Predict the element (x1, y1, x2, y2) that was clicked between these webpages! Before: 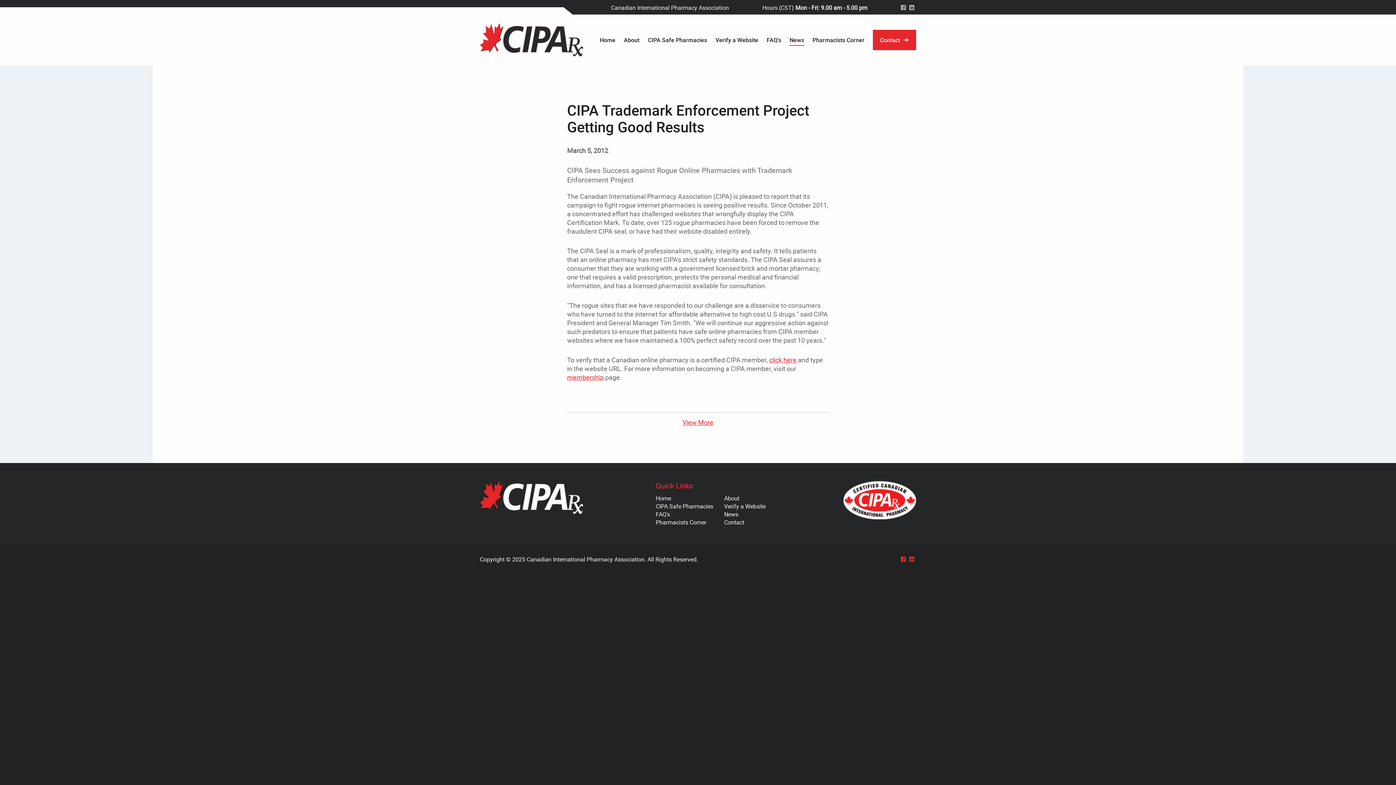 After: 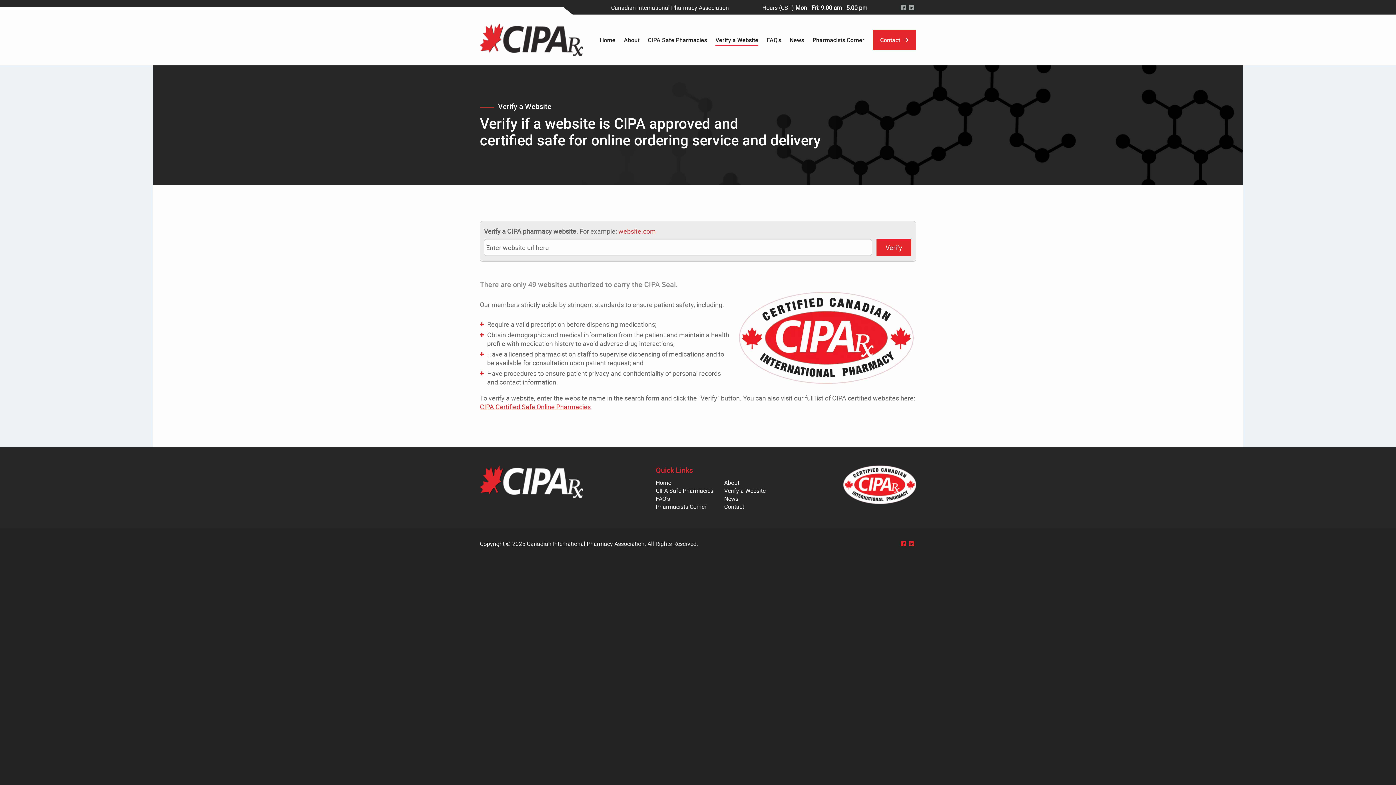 Action: bbox: (715, 37, 758, 45) label: Verify a Website